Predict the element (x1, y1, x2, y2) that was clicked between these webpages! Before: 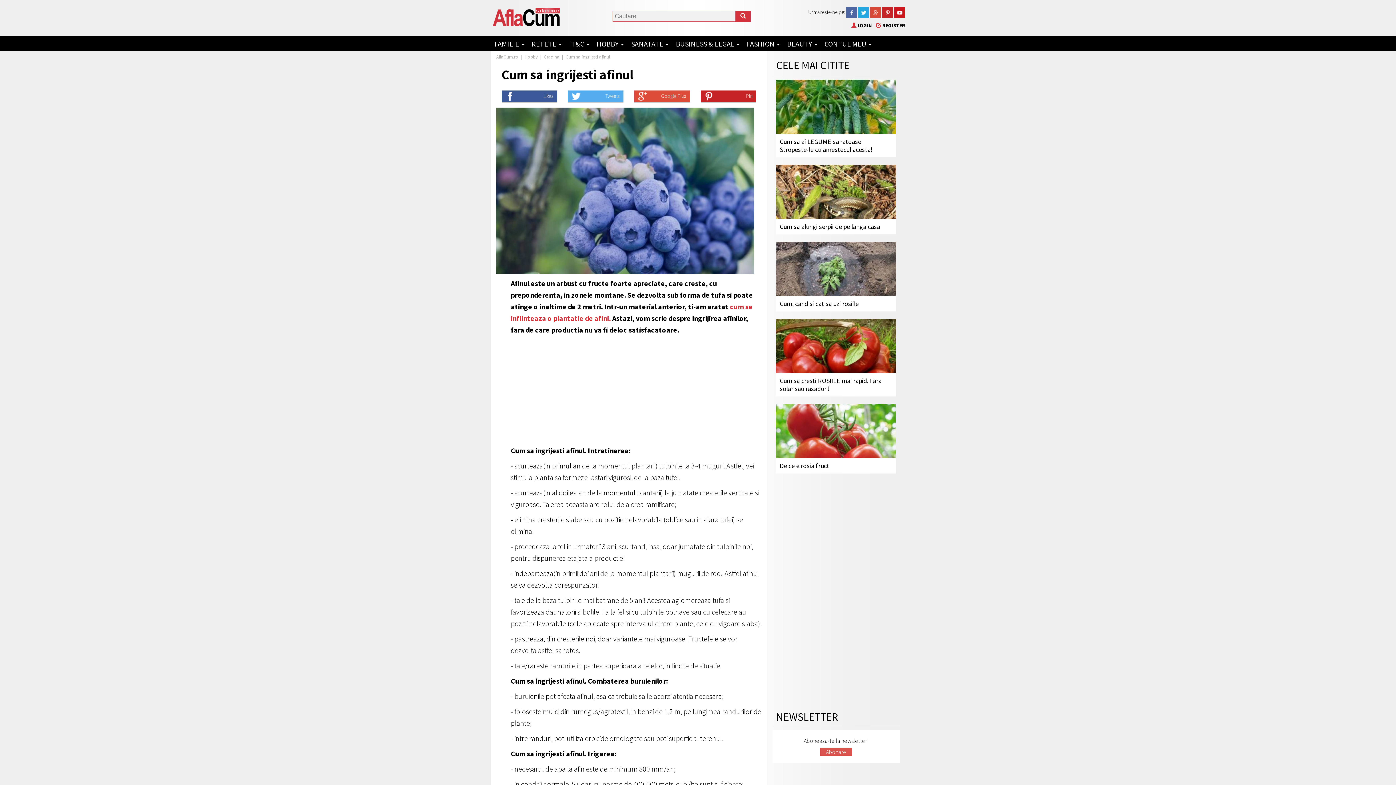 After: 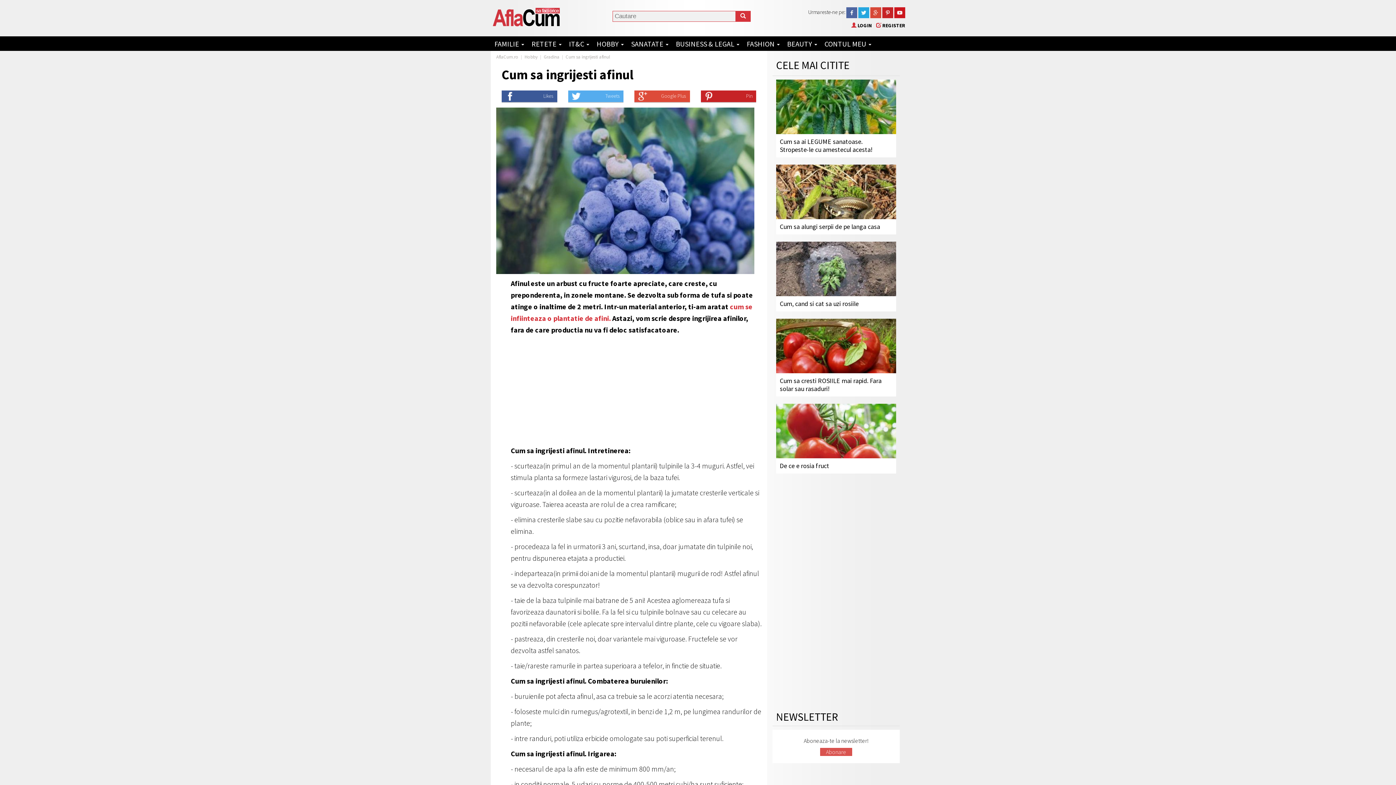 Action: bbox: (846, 8, 857, 15)